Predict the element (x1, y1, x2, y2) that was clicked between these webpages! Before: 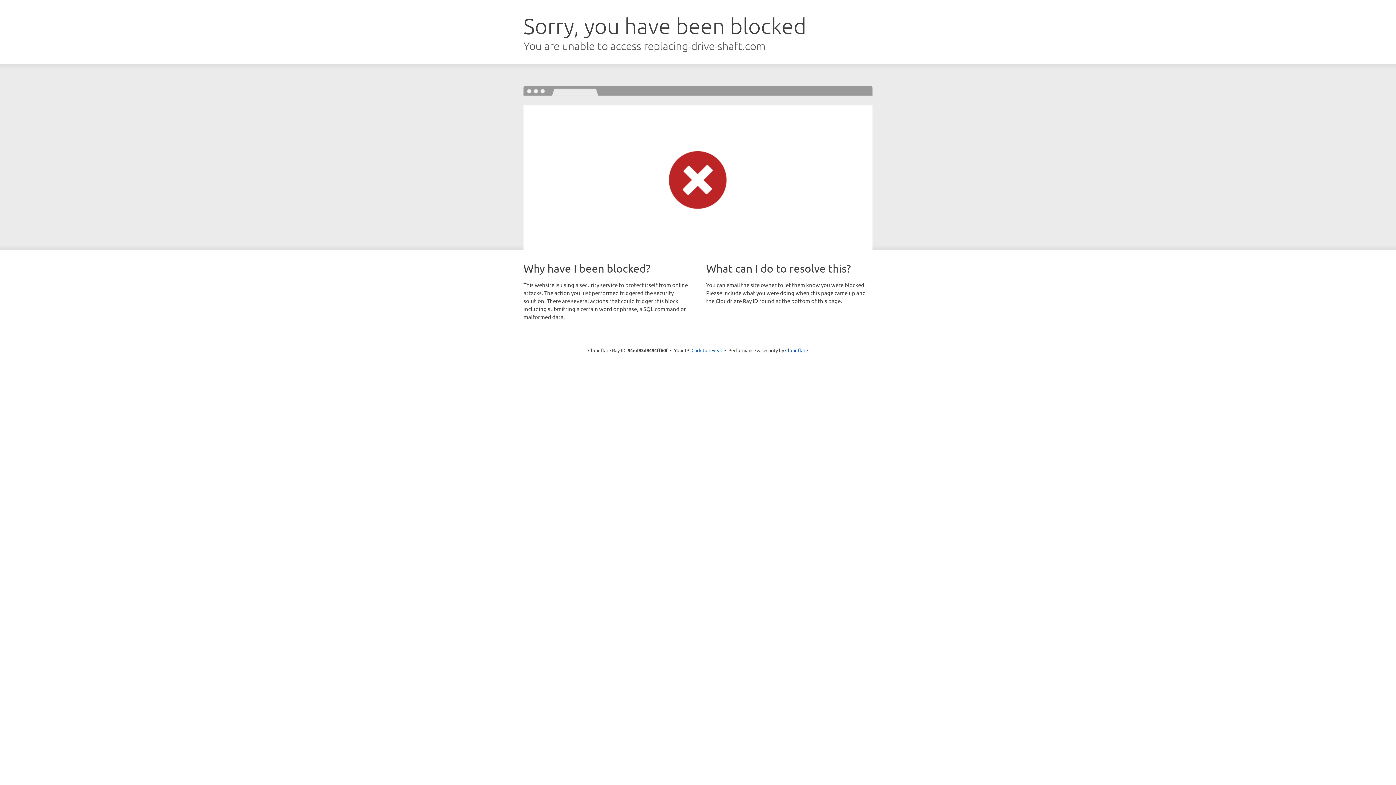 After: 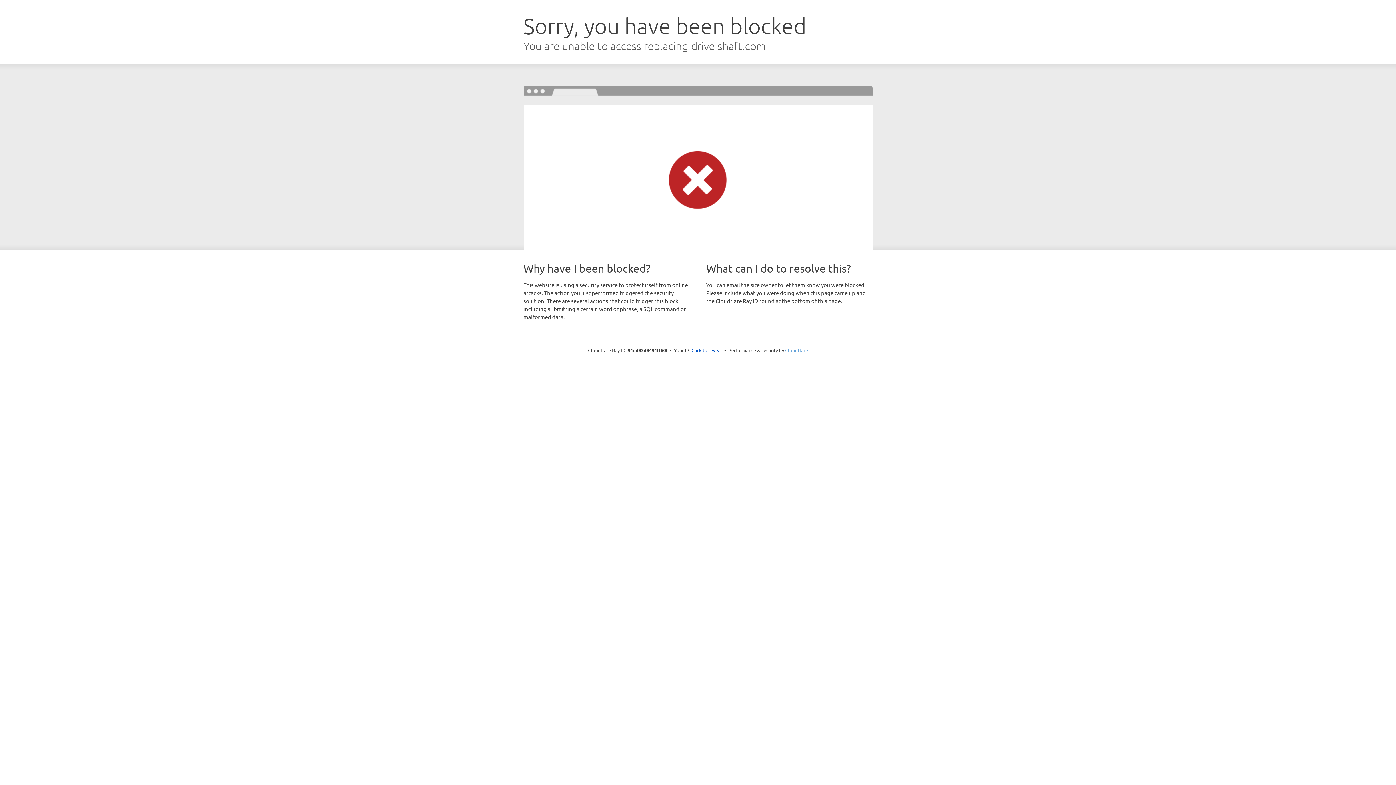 Action: bbox: (785, 347, 808, 353) label: Cloudflare